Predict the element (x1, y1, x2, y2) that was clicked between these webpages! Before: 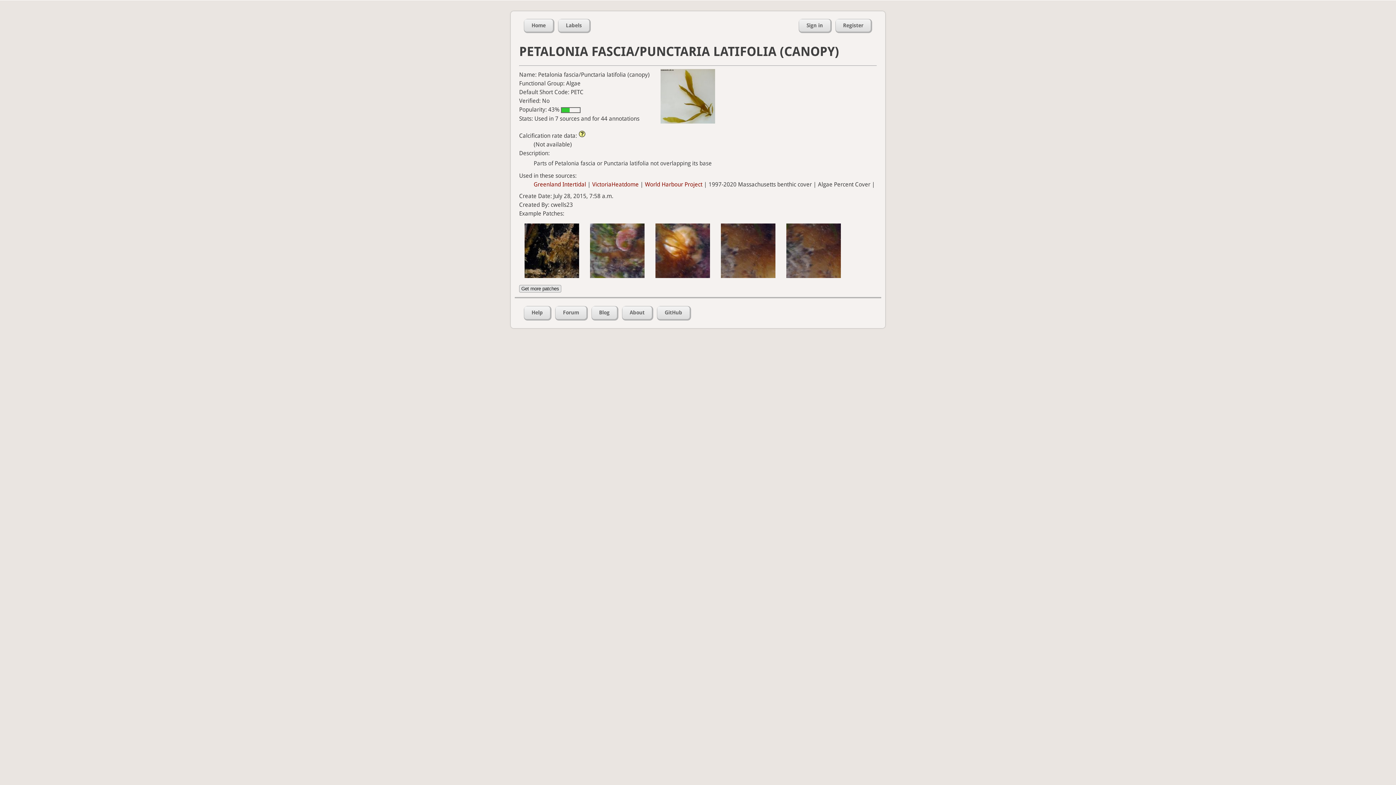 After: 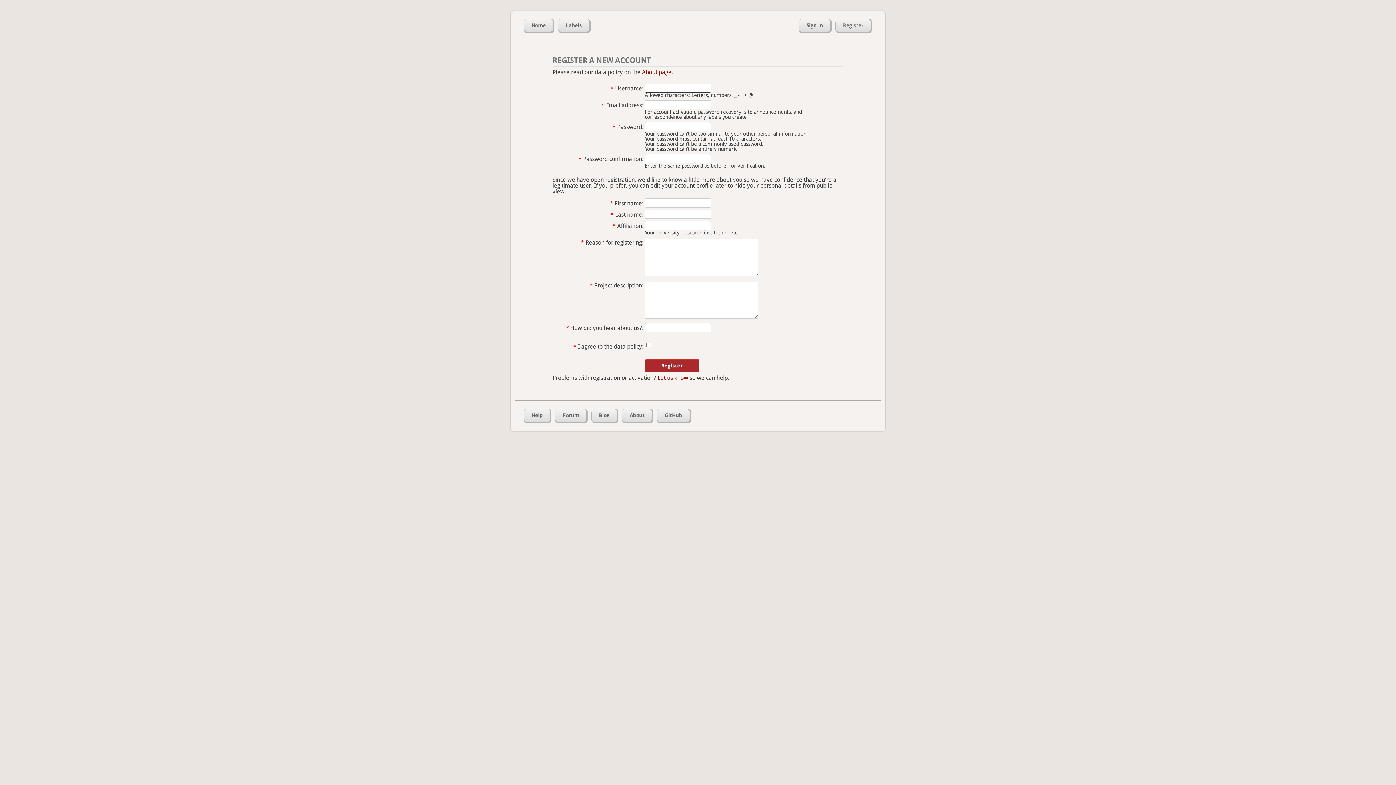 Action: label: Register bbox: (835, 18, 872, 33)